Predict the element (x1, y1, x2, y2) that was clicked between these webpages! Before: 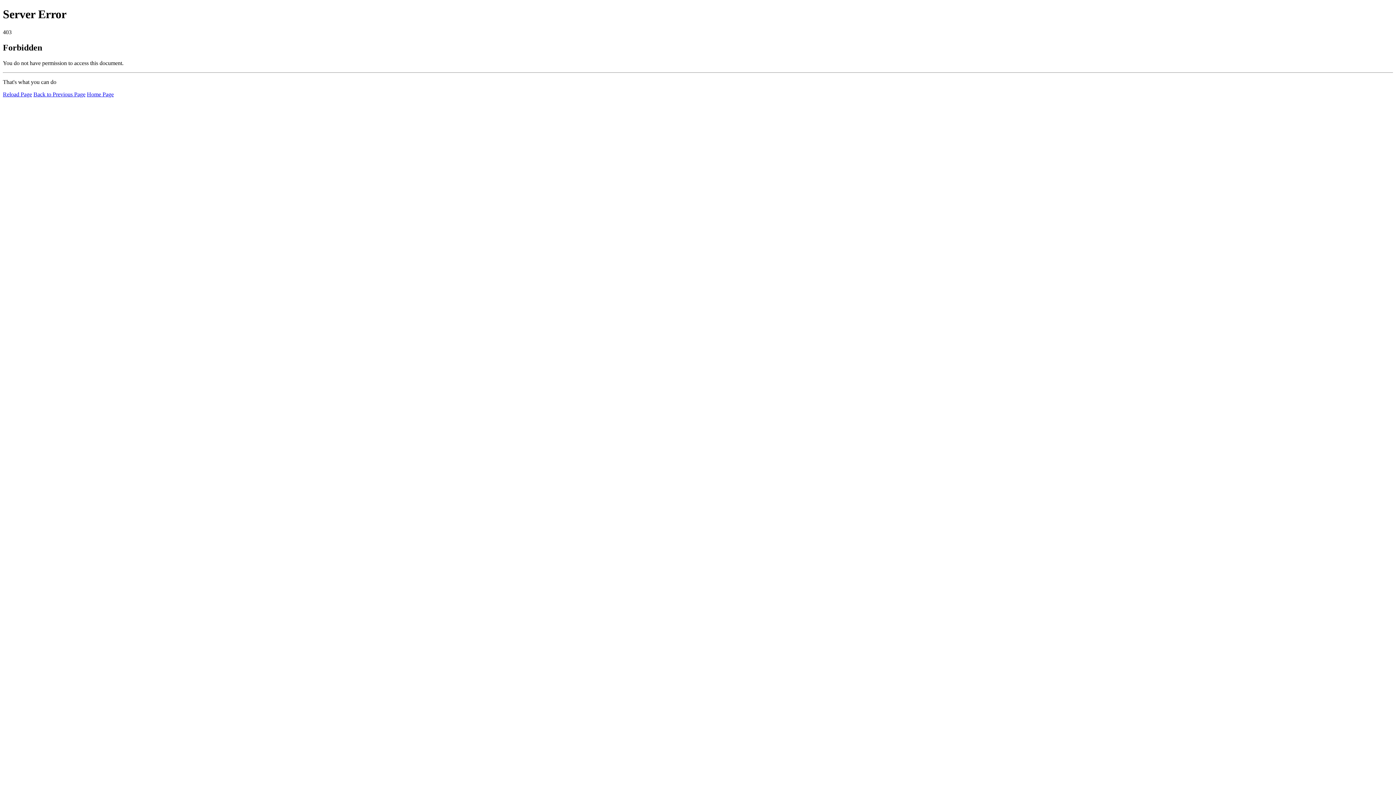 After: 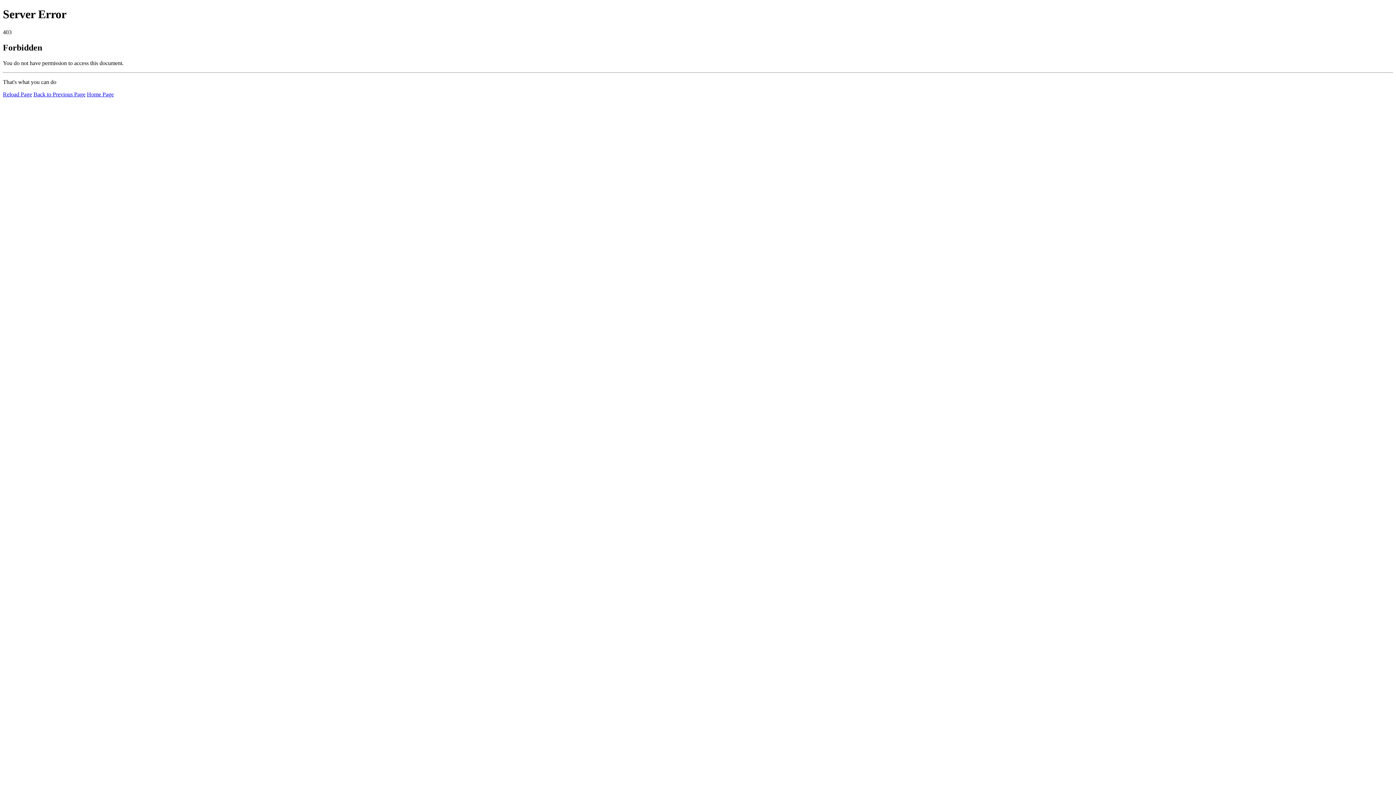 Action: bbox: (2, 91, 32, 97) label: Reload Page